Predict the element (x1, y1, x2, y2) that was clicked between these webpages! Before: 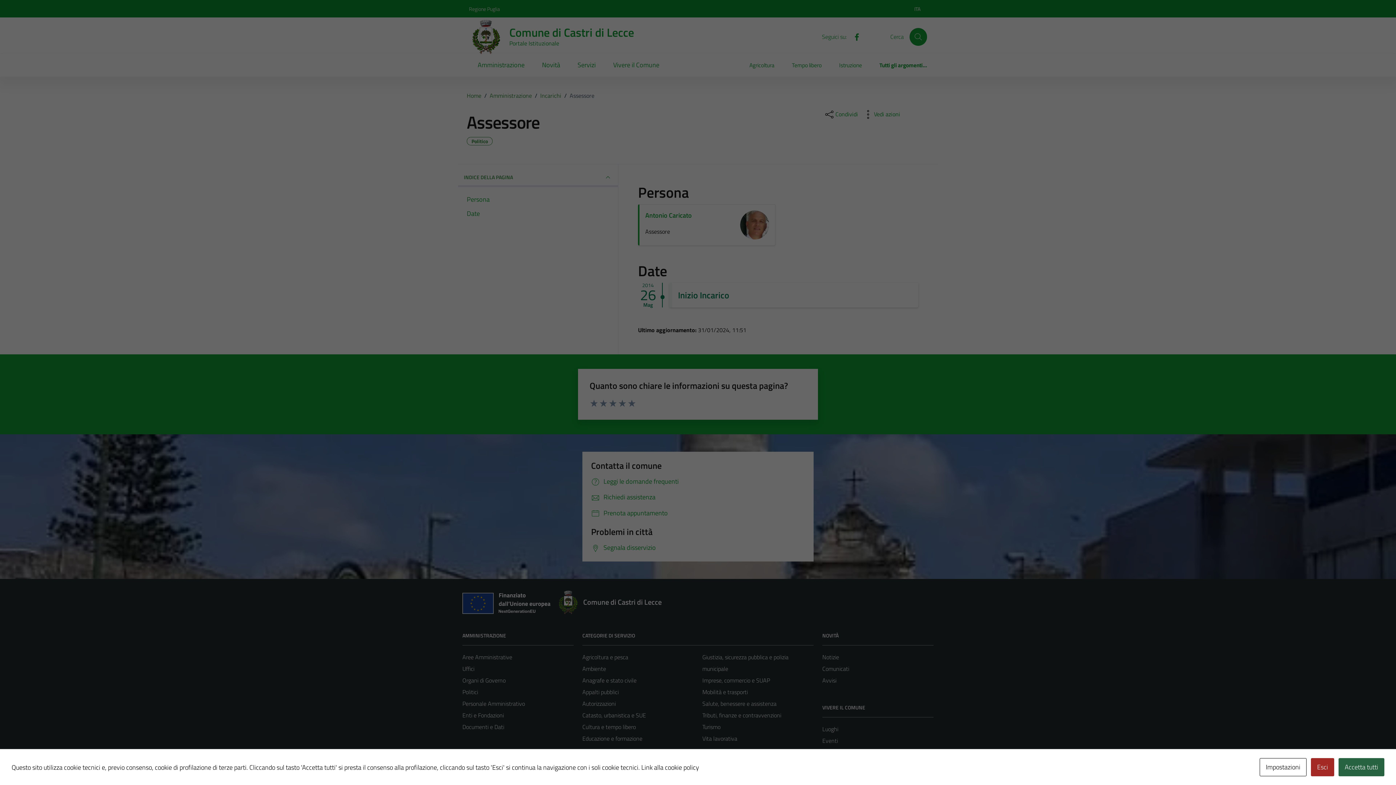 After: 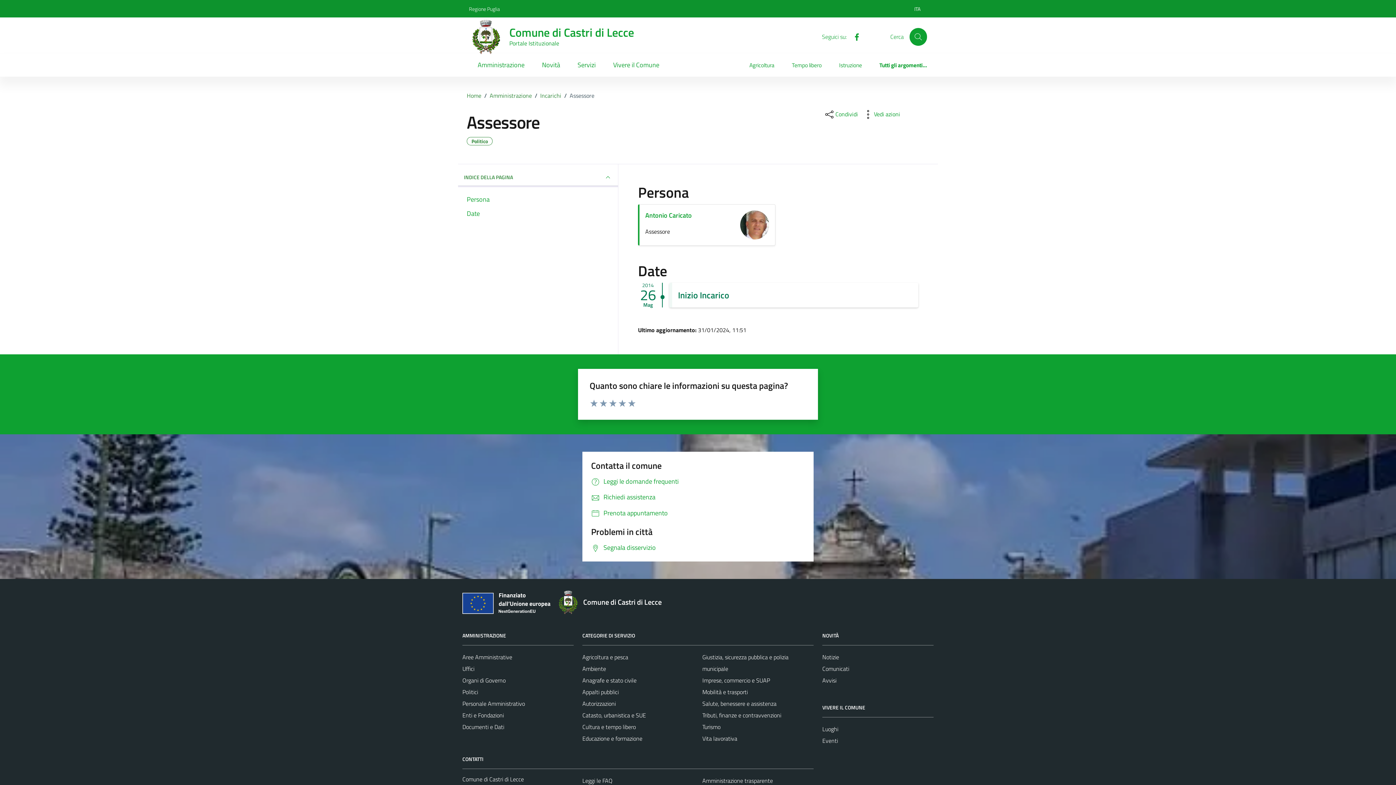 Action: bbox: (1311, 758, 1334, 776) label: Esci